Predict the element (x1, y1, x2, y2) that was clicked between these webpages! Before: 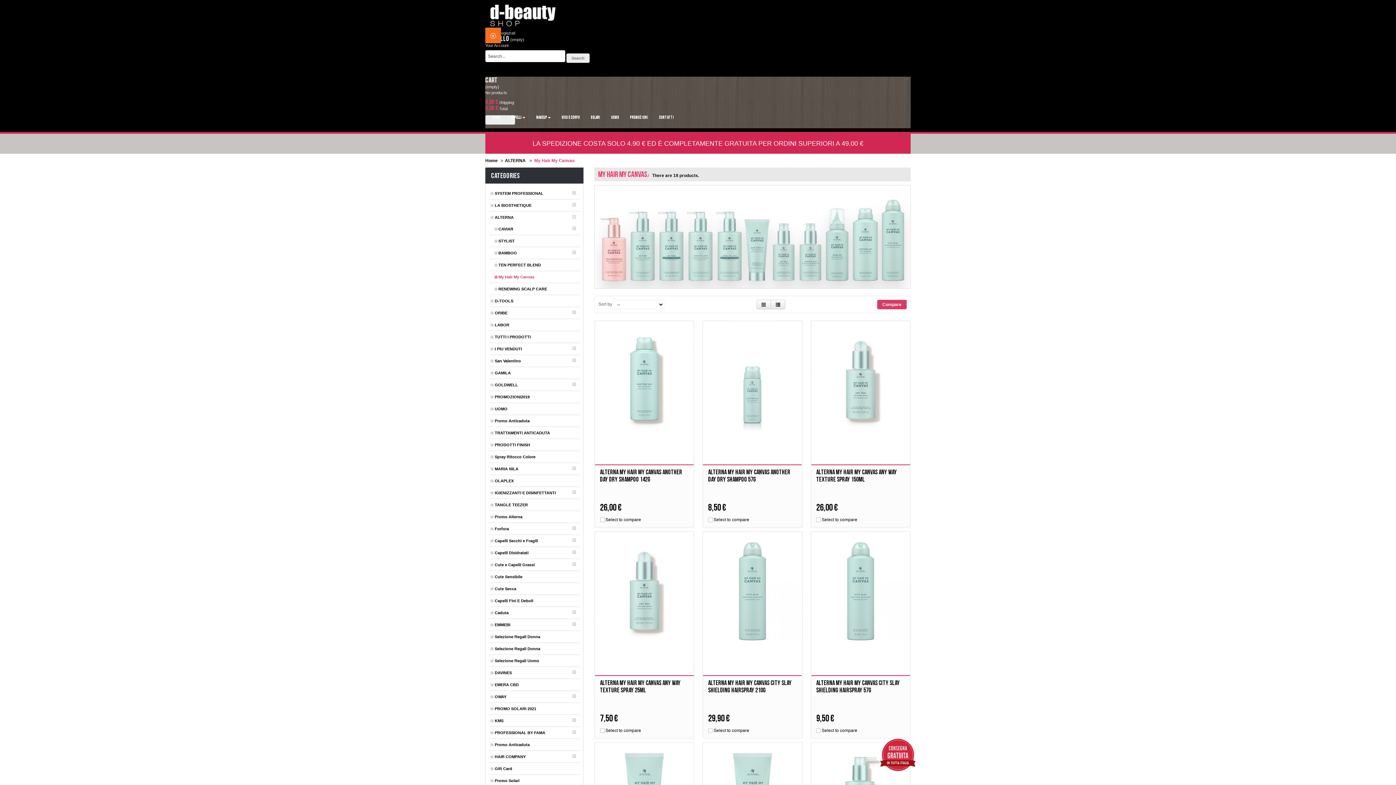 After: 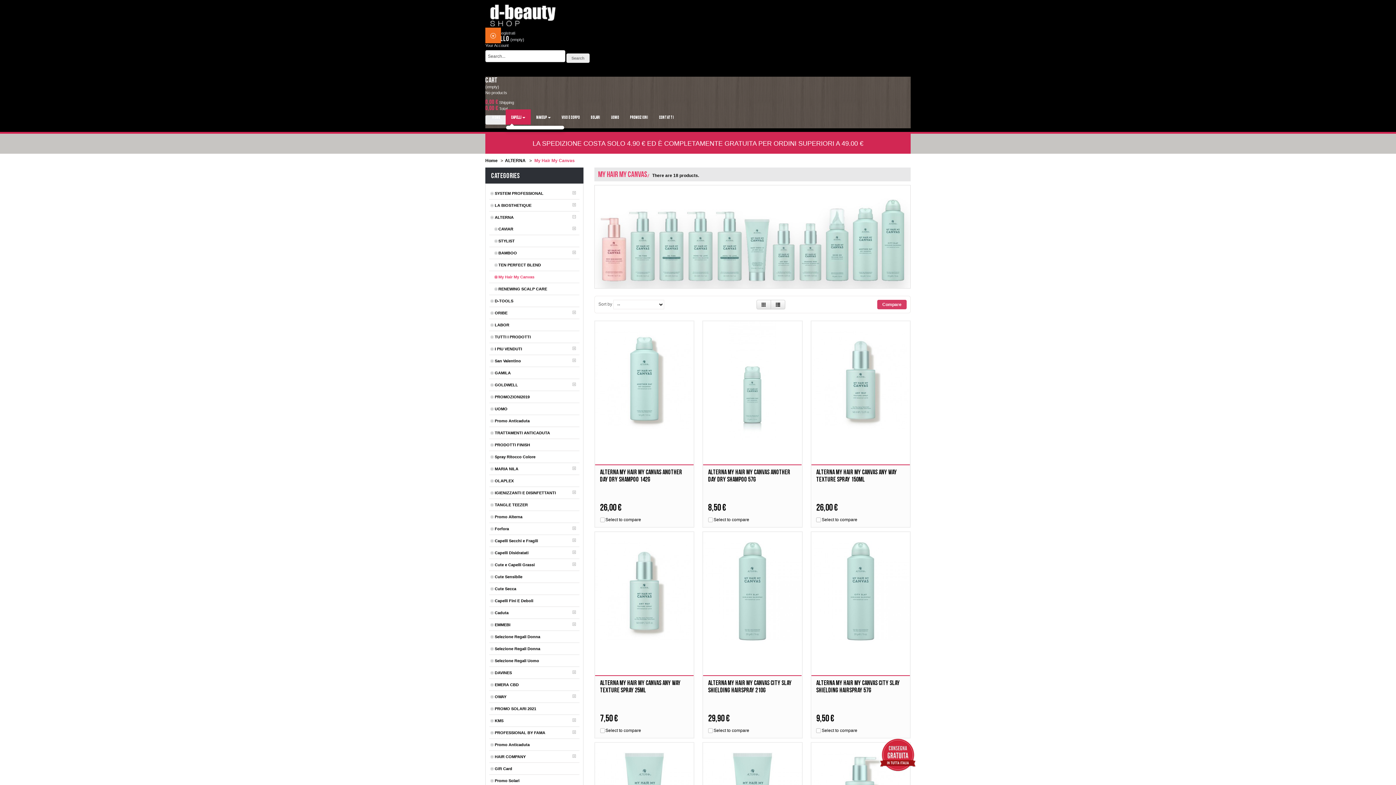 Action: bbox: (505, 109, 530, 124) label: CAPELLI